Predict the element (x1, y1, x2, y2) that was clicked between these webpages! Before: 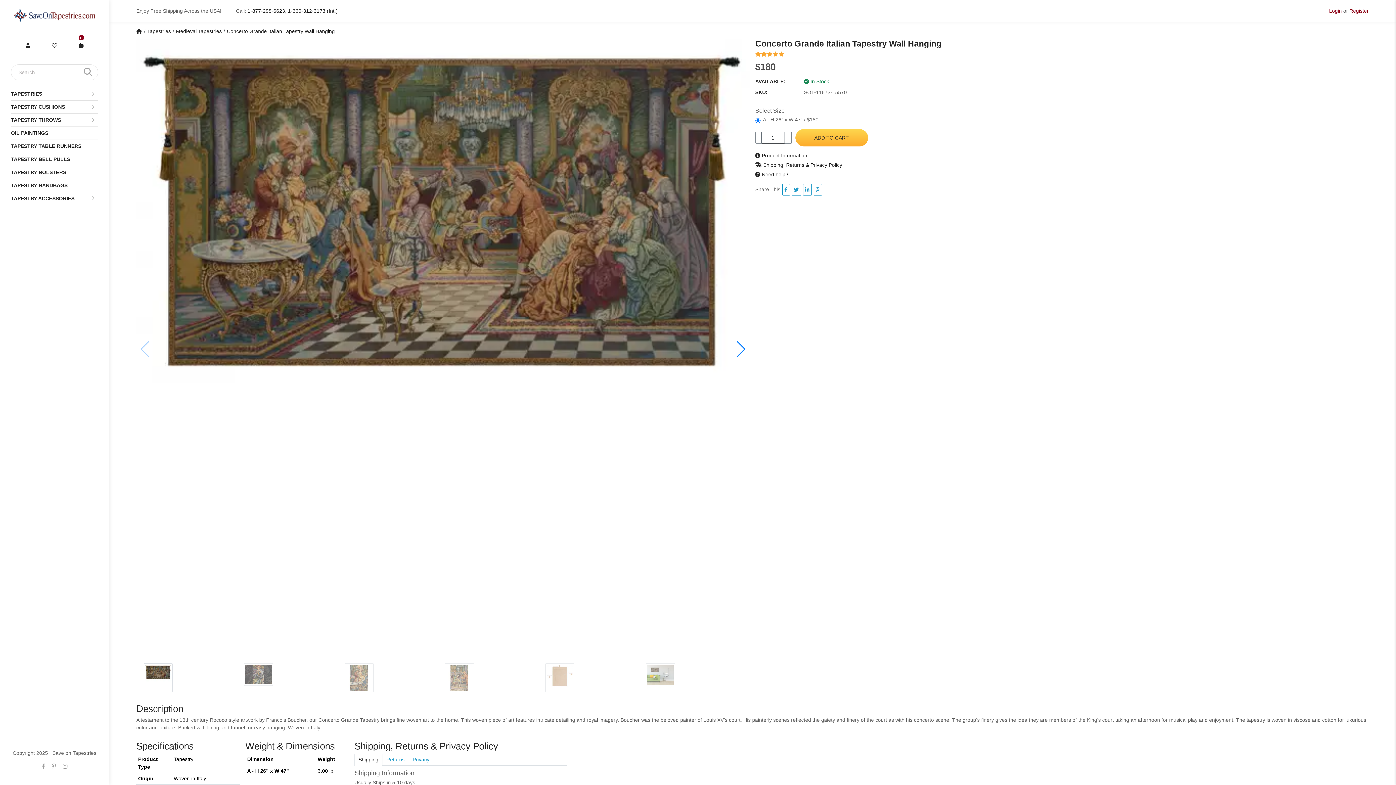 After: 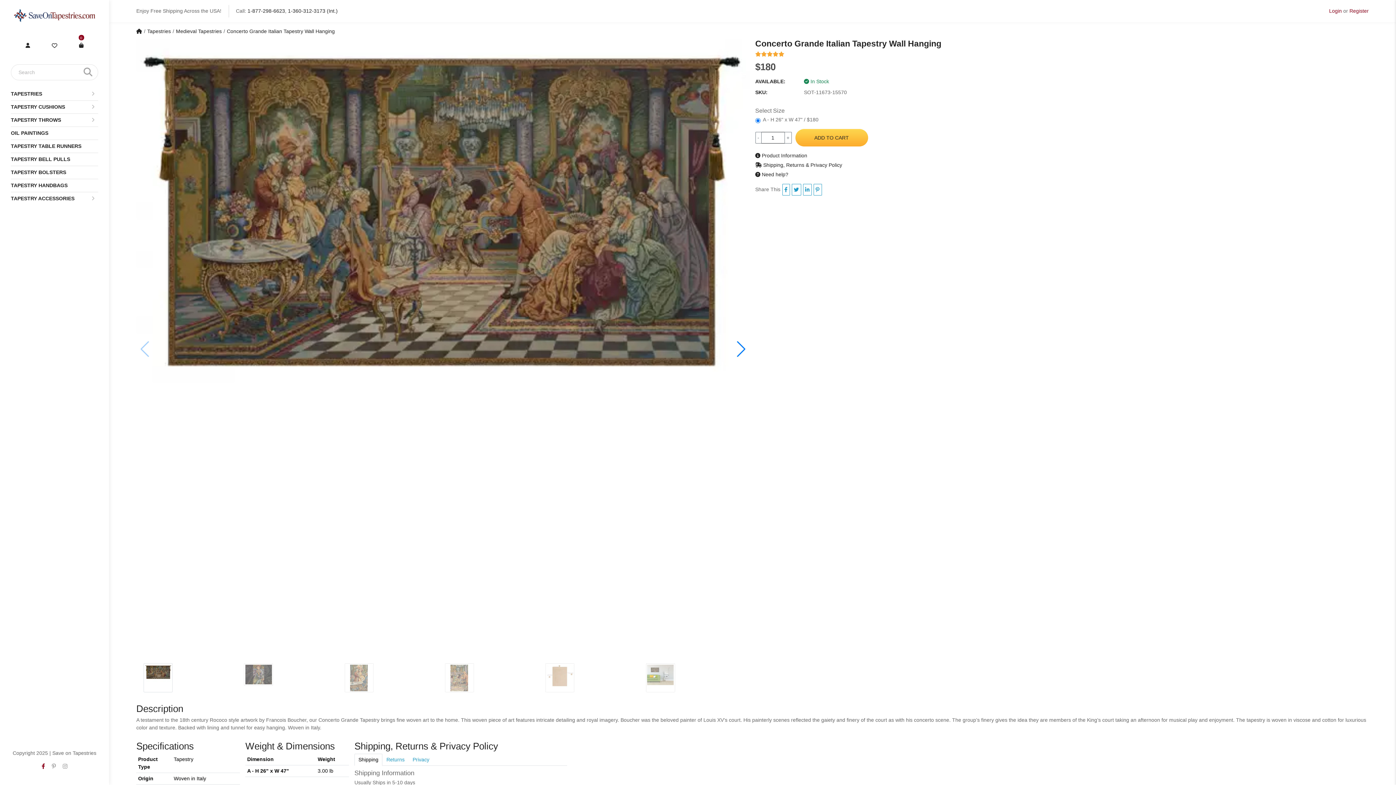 Action: bbox: (41, 762, 44, 770)